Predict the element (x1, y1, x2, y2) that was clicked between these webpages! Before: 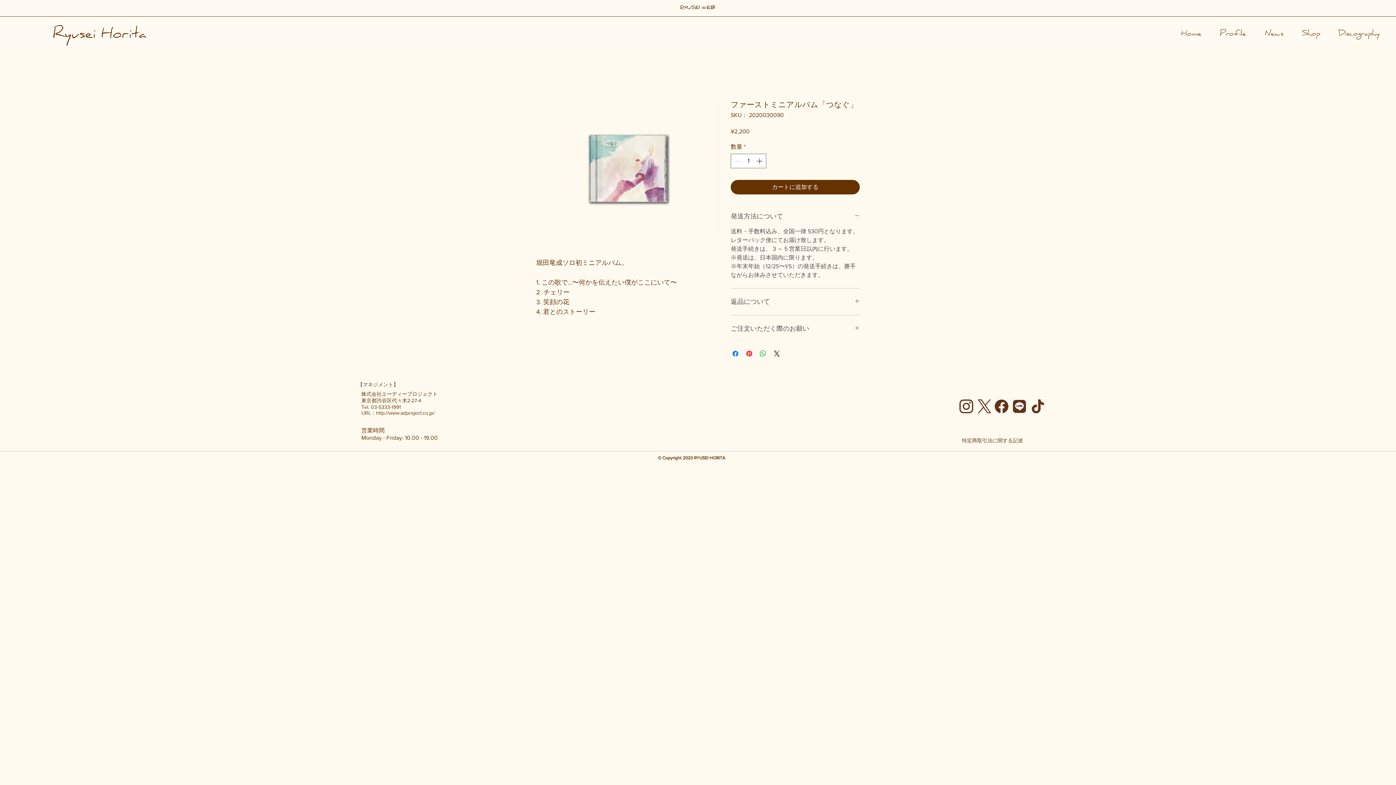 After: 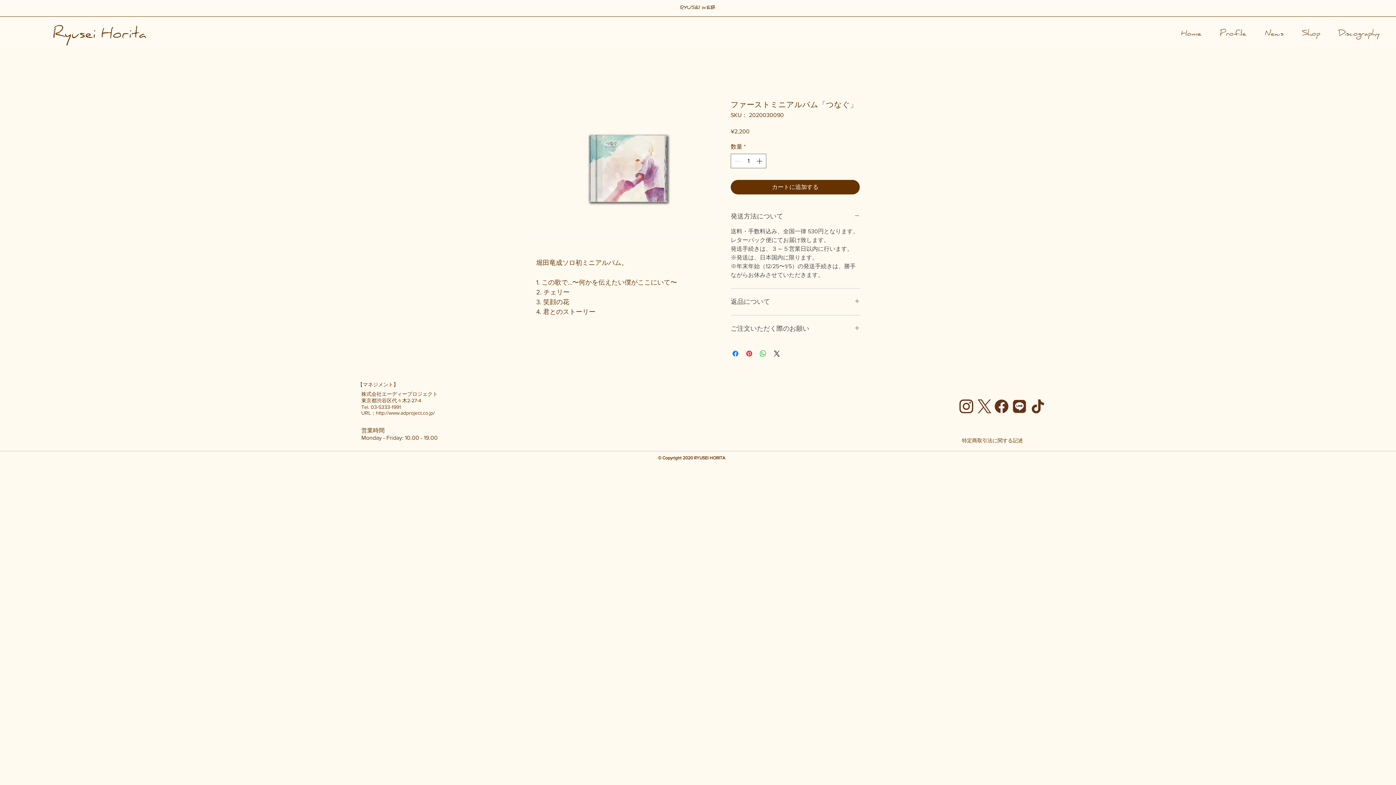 Action: bbox: (1012, 399, 1026, 413)